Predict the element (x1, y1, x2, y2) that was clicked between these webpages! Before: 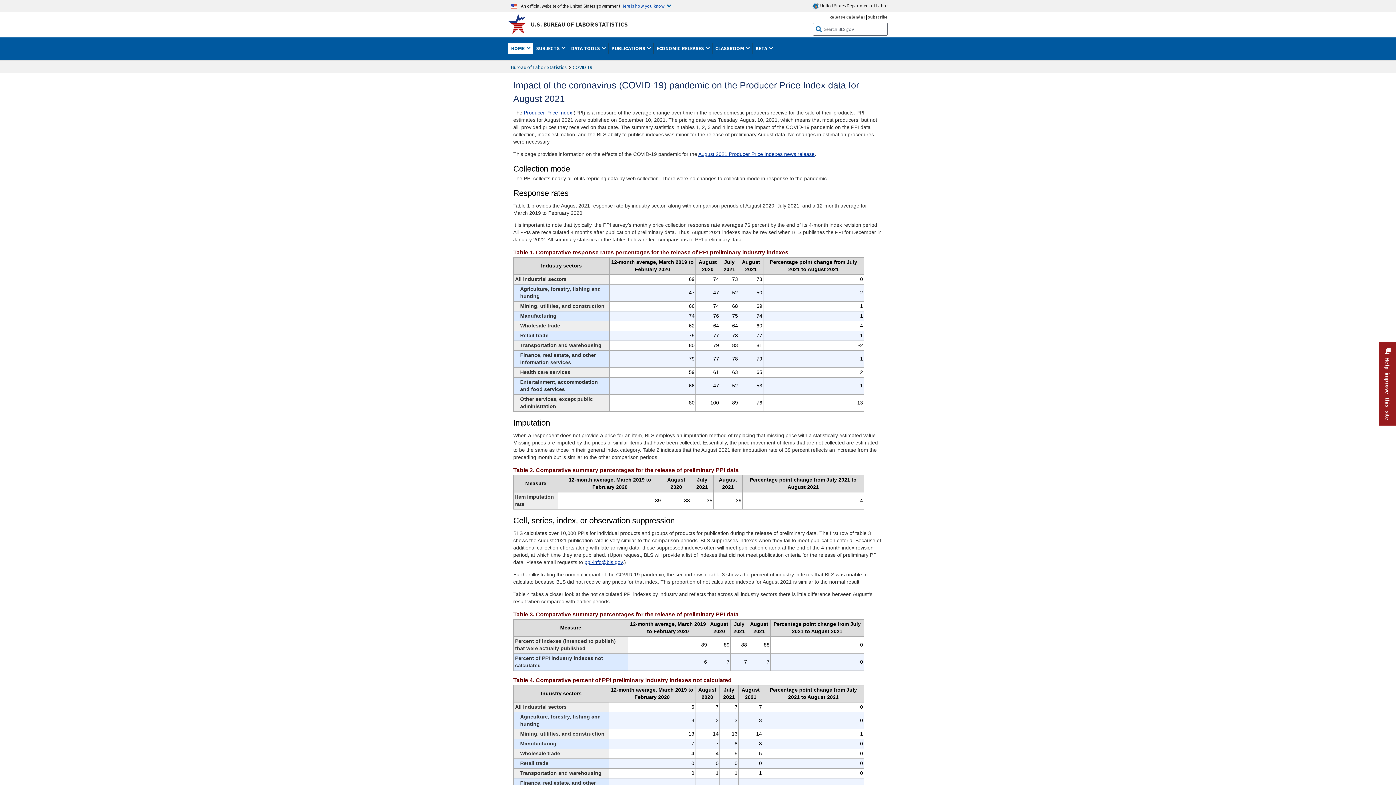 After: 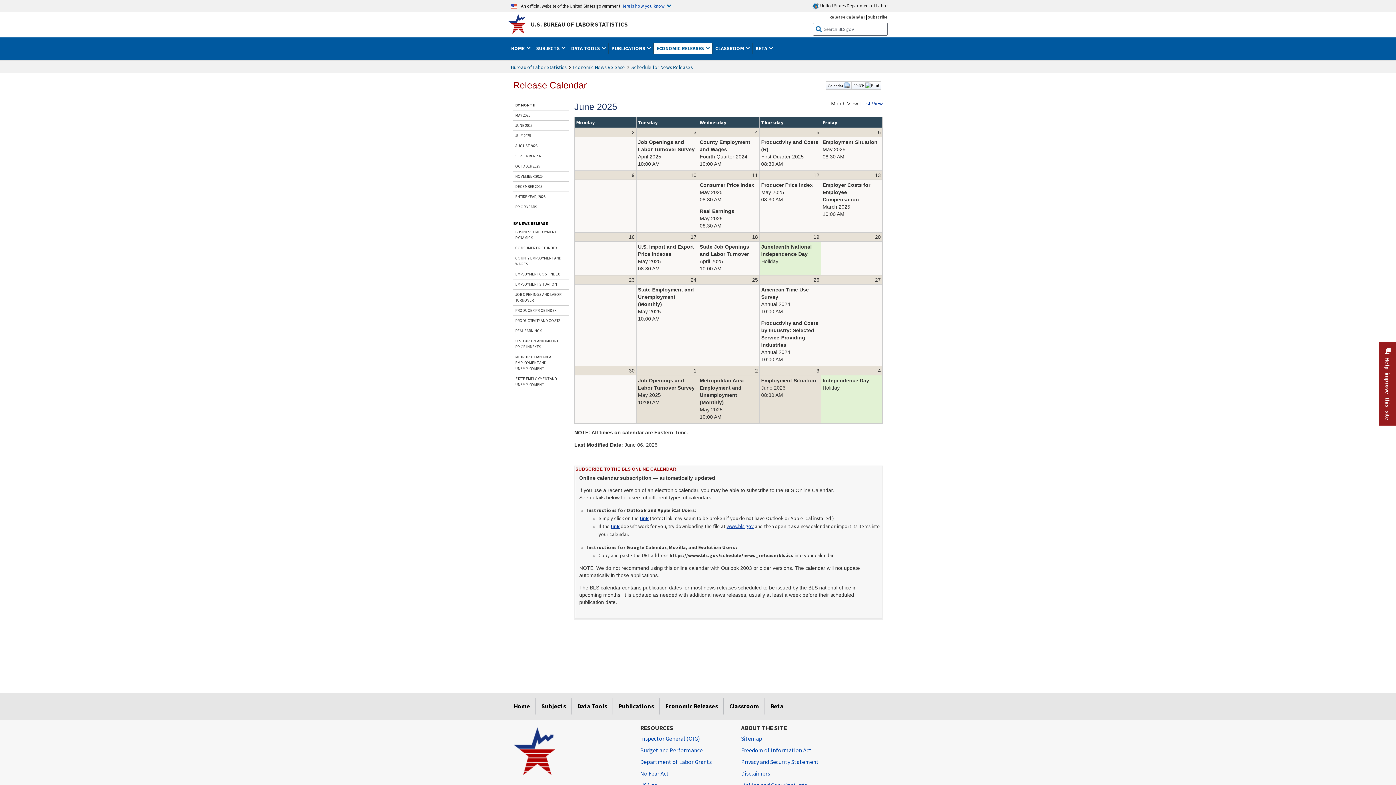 Action: bbox: (829, 14, 865, 19) label: Release Calendar